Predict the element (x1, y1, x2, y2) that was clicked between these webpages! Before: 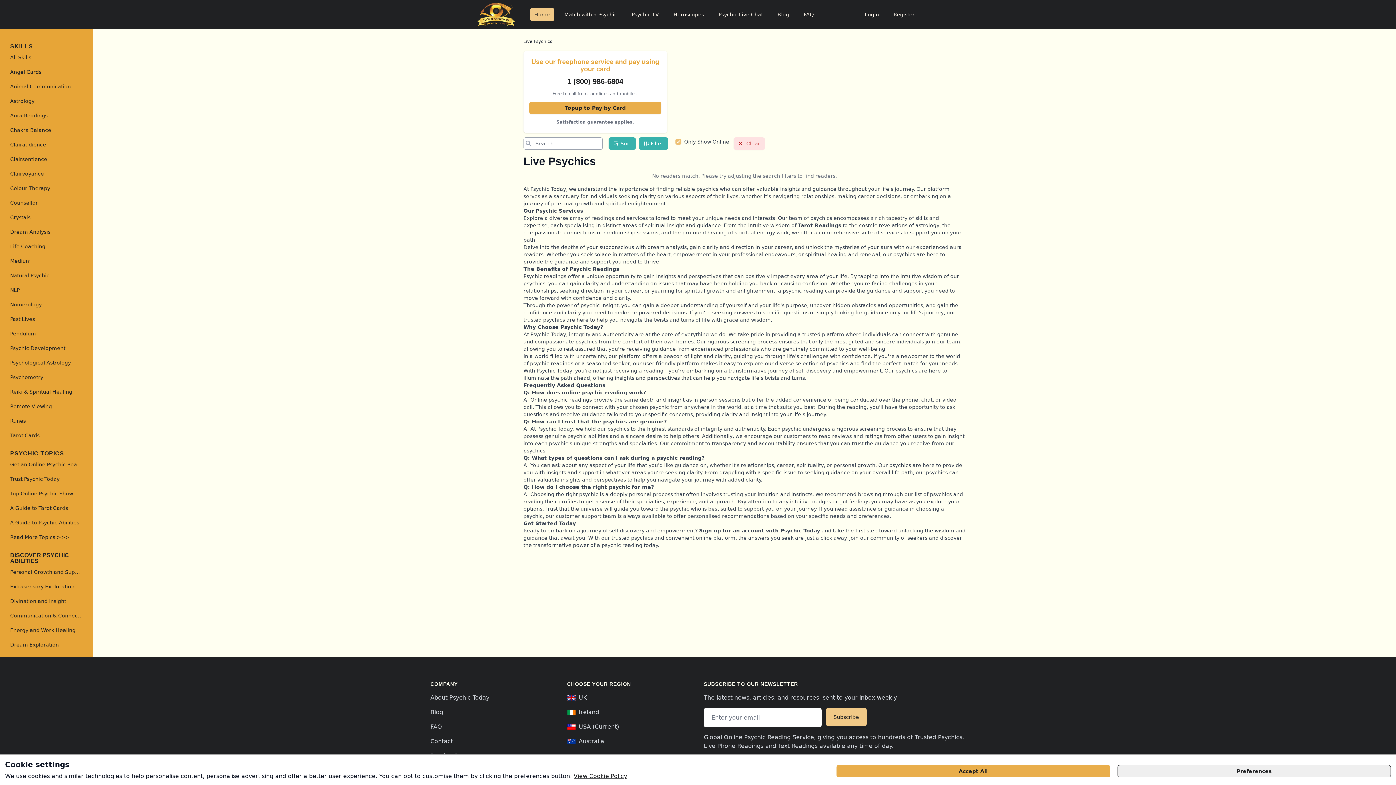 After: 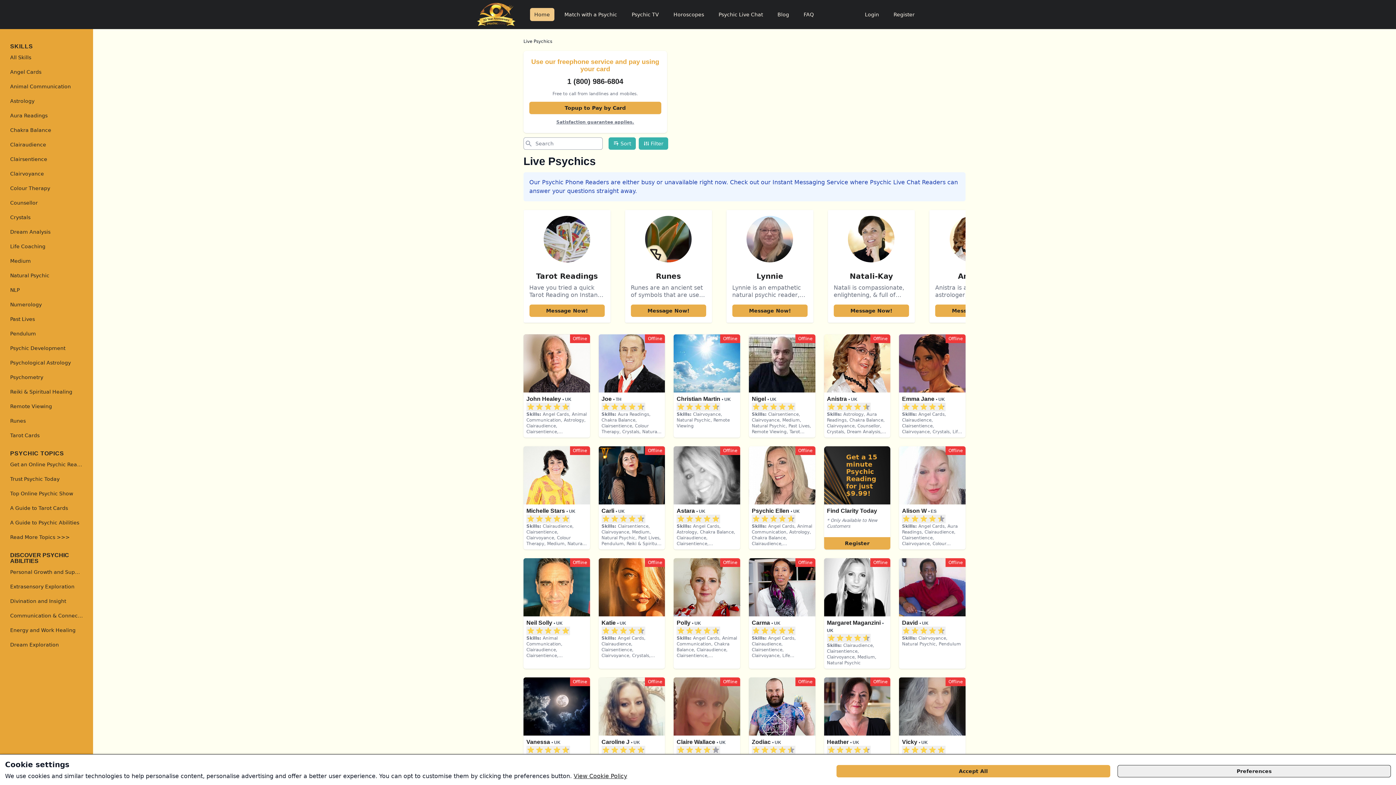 Action: label: USA (Current) bbox: (567, 722, 692, 731)